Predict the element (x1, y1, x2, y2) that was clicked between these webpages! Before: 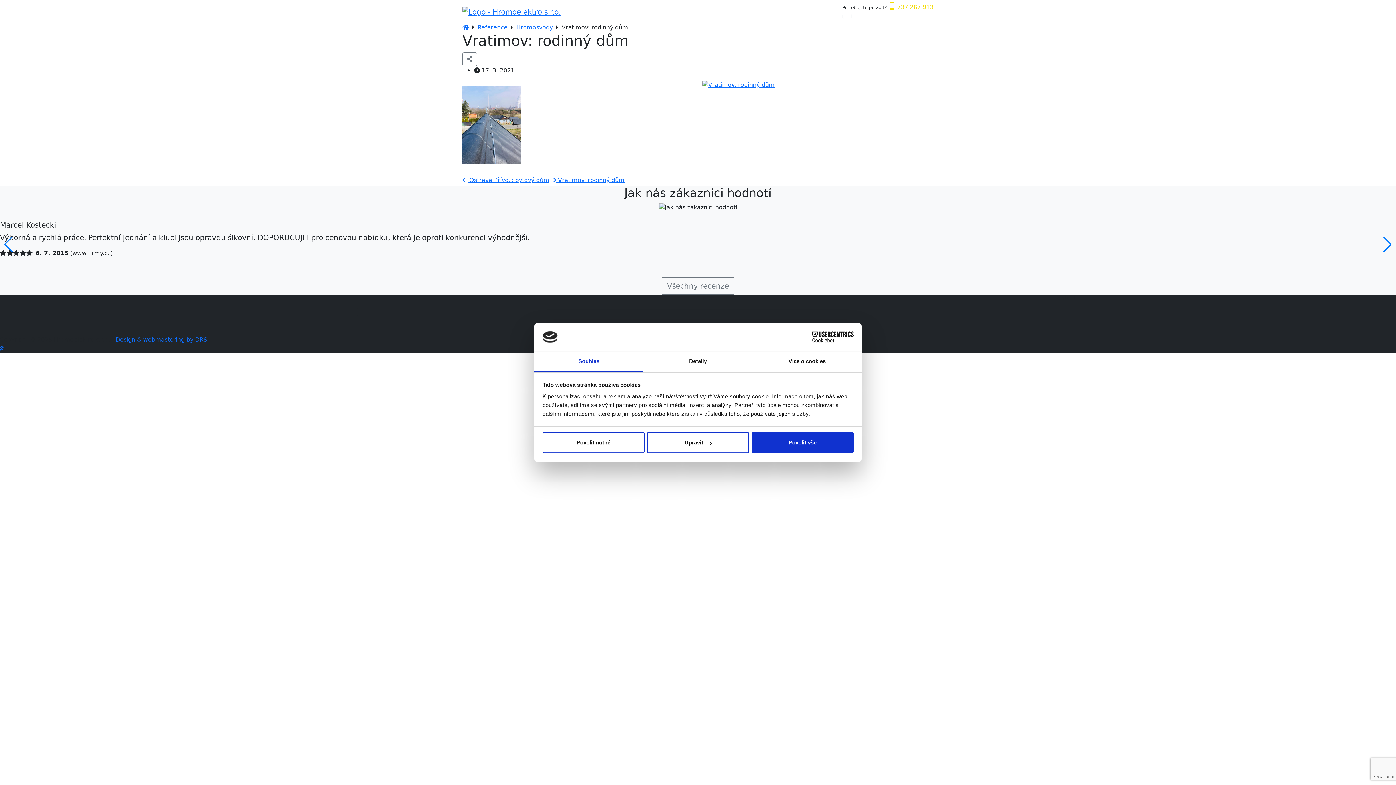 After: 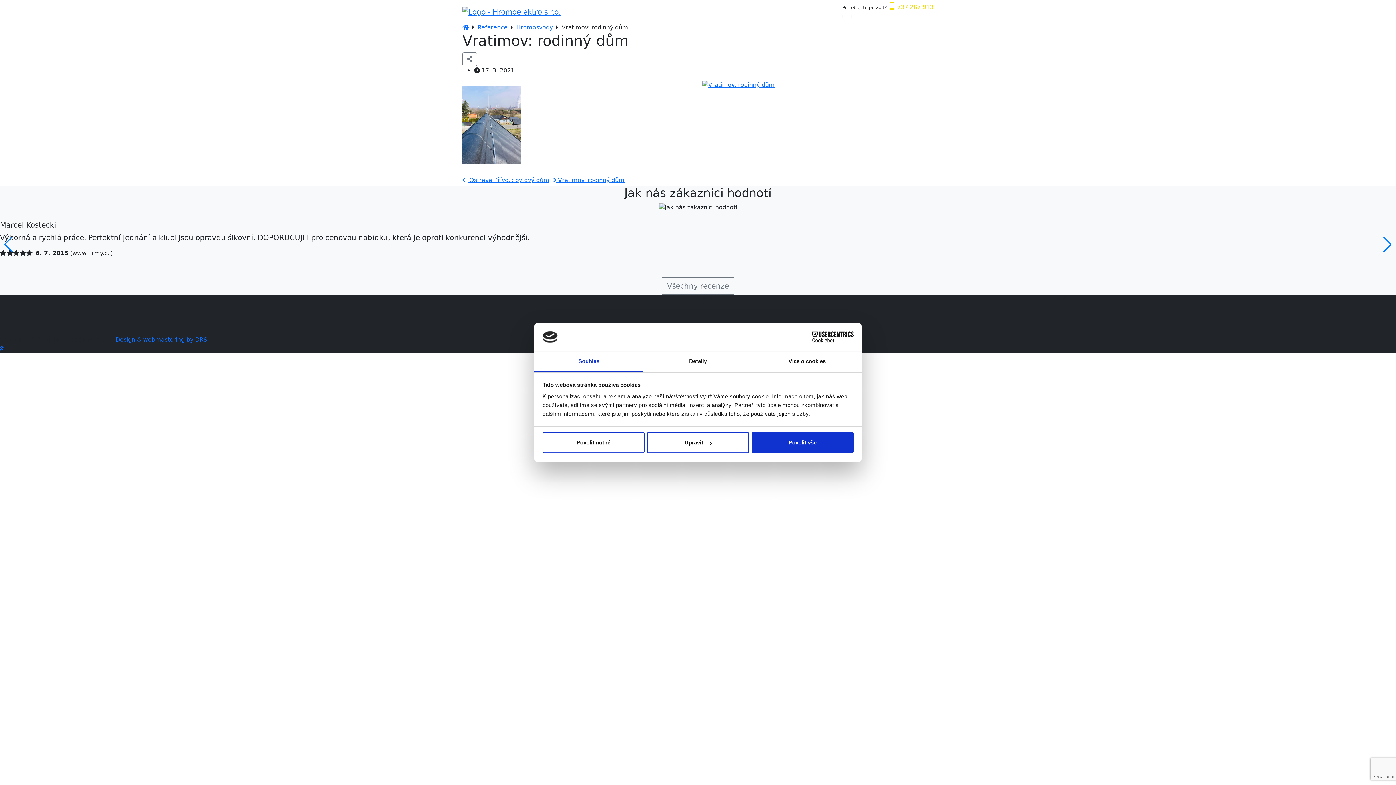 Action: bbox: (534, 351, 643, 372) label: Souhlas